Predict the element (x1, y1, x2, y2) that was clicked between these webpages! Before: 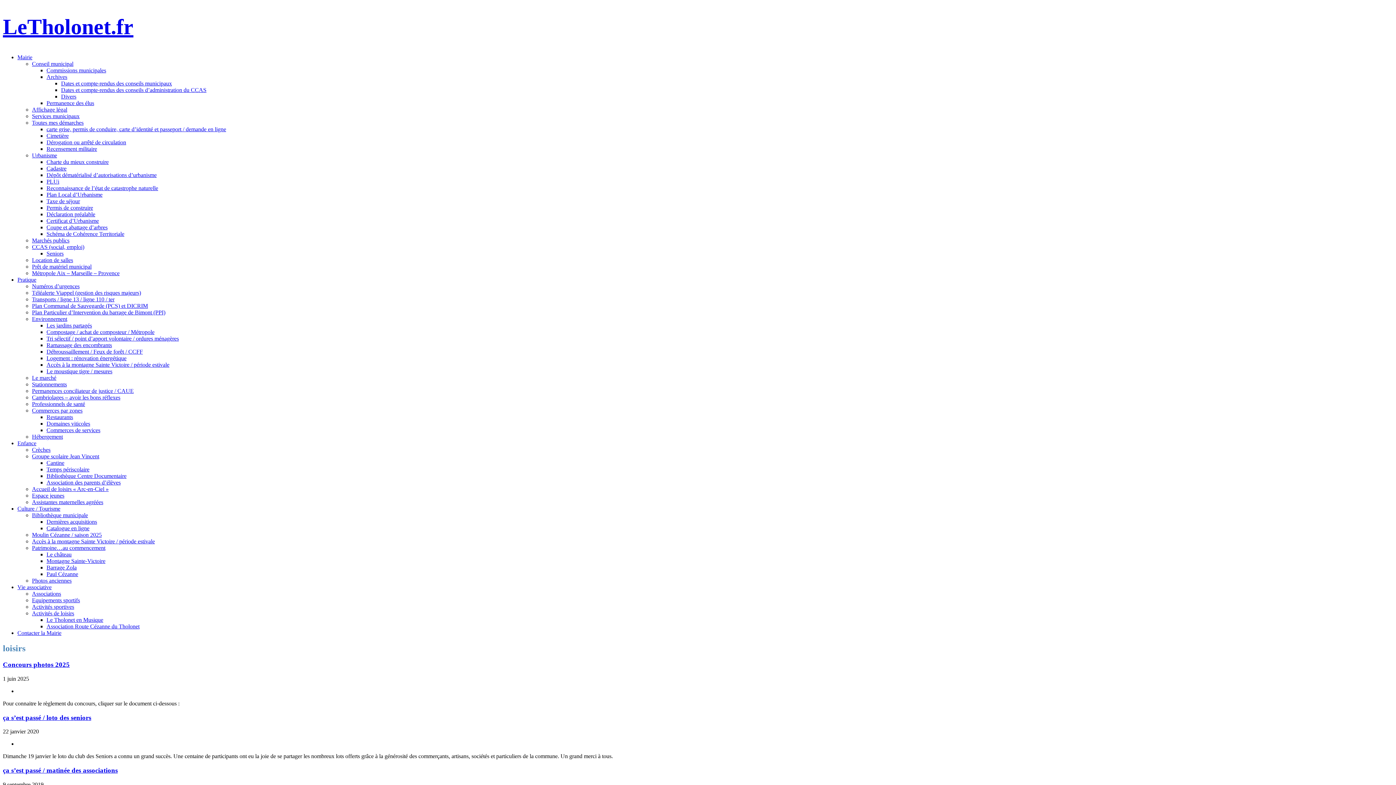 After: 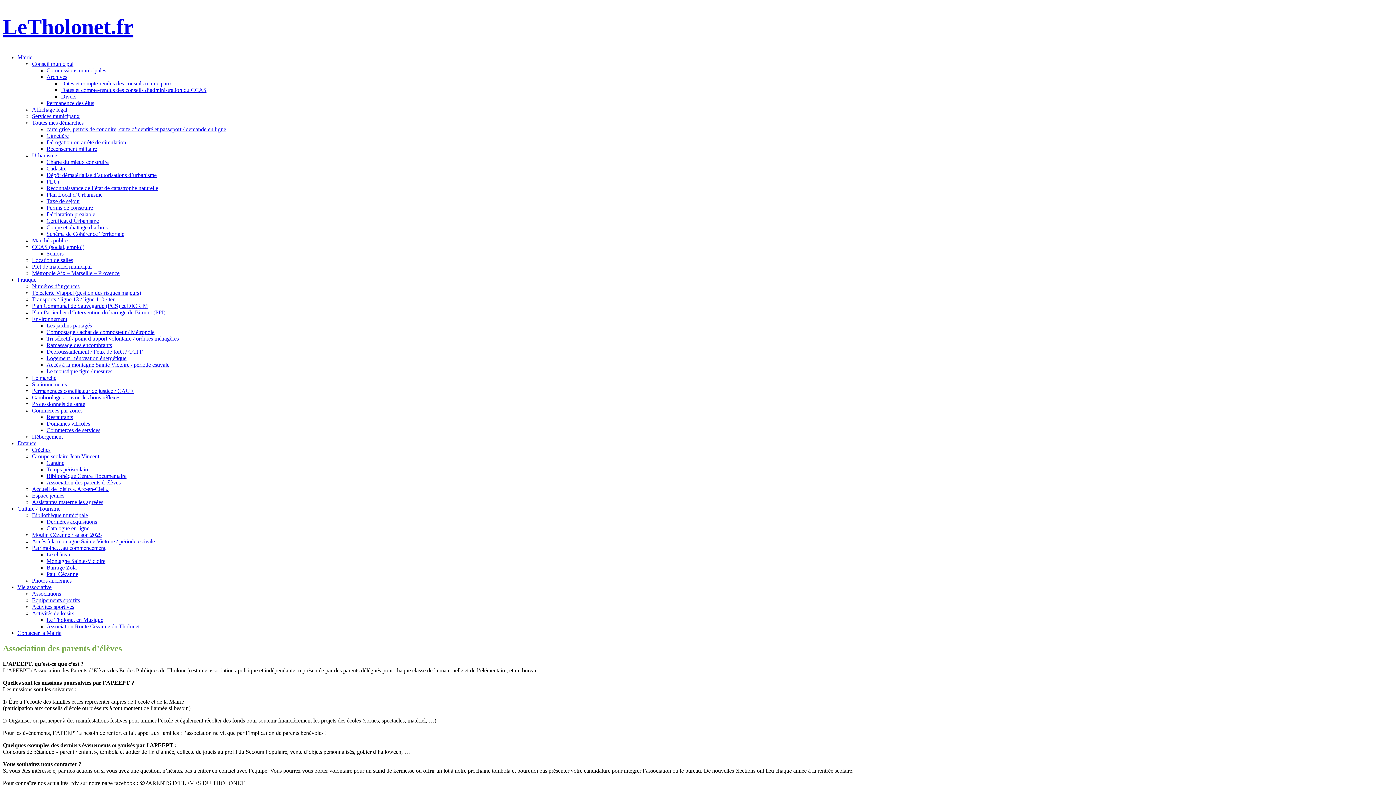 Action: bbox: (46, 479, 120, 485) label: Association des parents d’élèves